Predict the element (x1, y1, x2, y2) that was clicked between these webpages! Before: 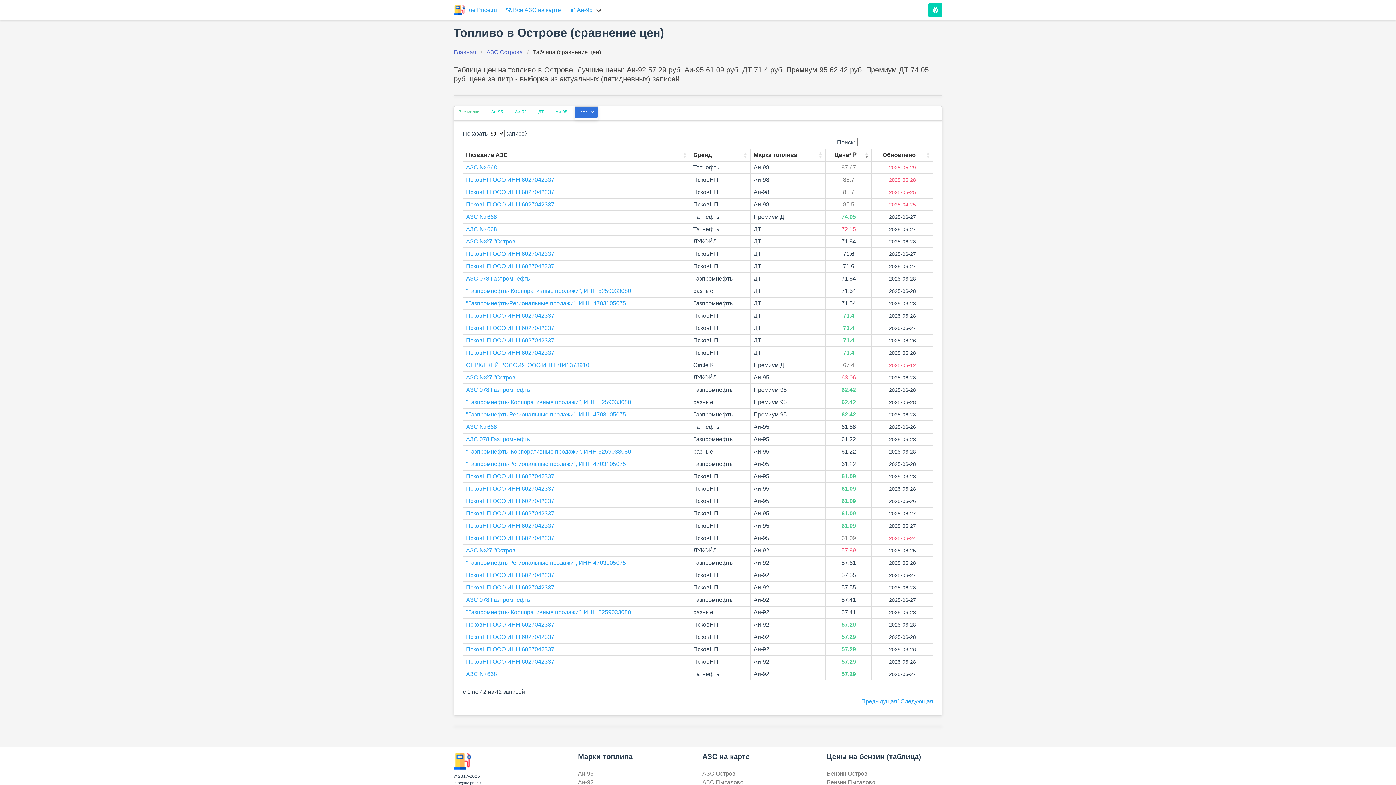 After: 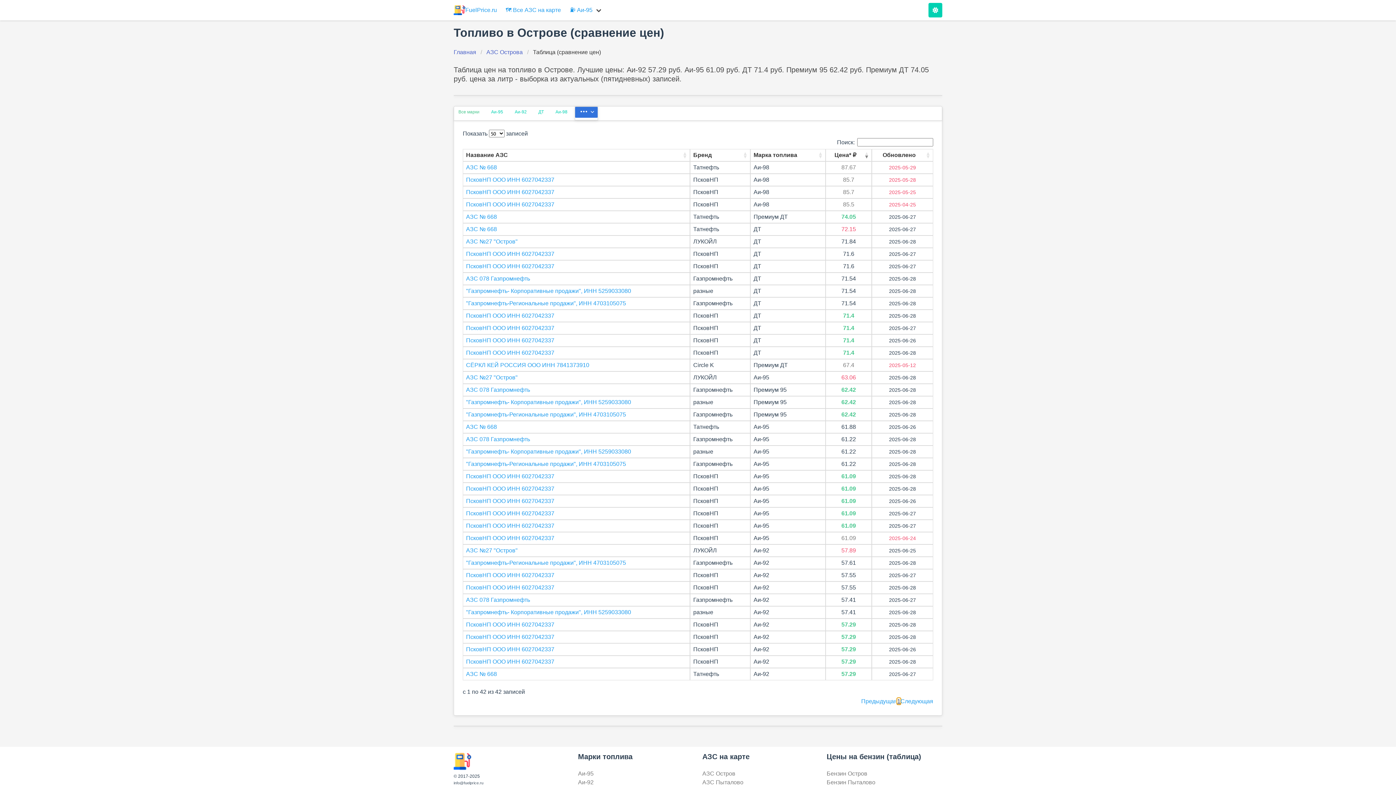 Action: label: 1 bbox: (897, 698, 900, 704)